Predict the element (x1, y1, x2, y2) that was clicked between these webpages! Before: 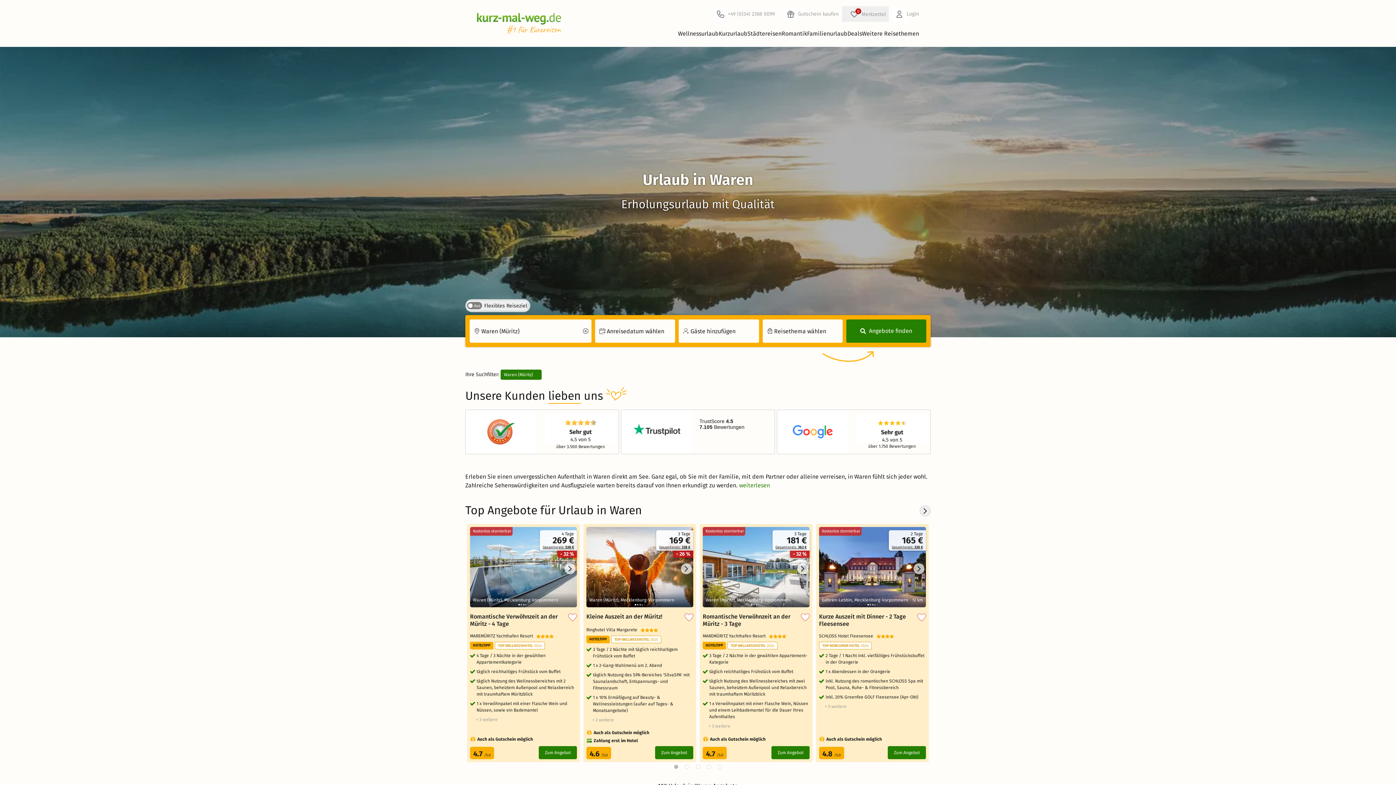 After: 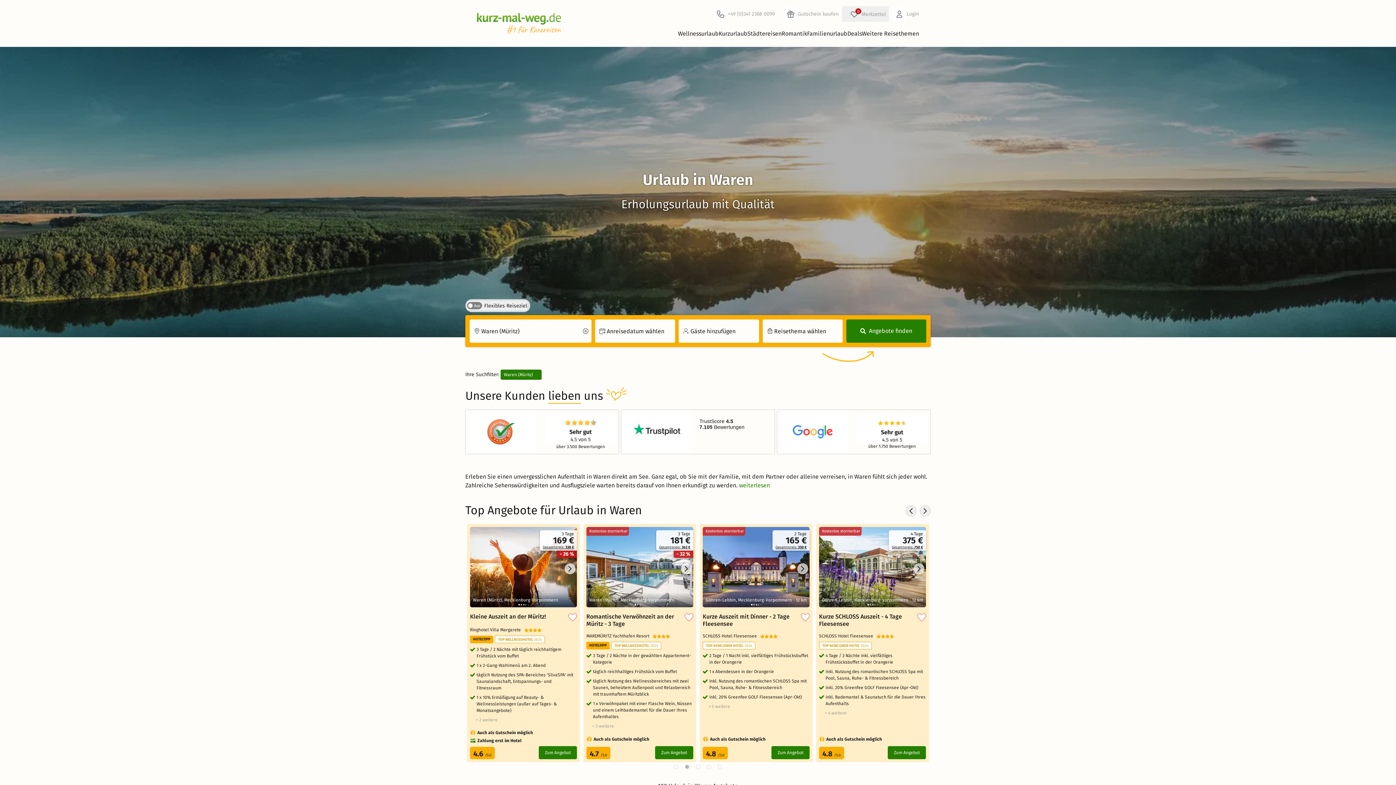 Action: bbox: (920, 505, 930, 516)